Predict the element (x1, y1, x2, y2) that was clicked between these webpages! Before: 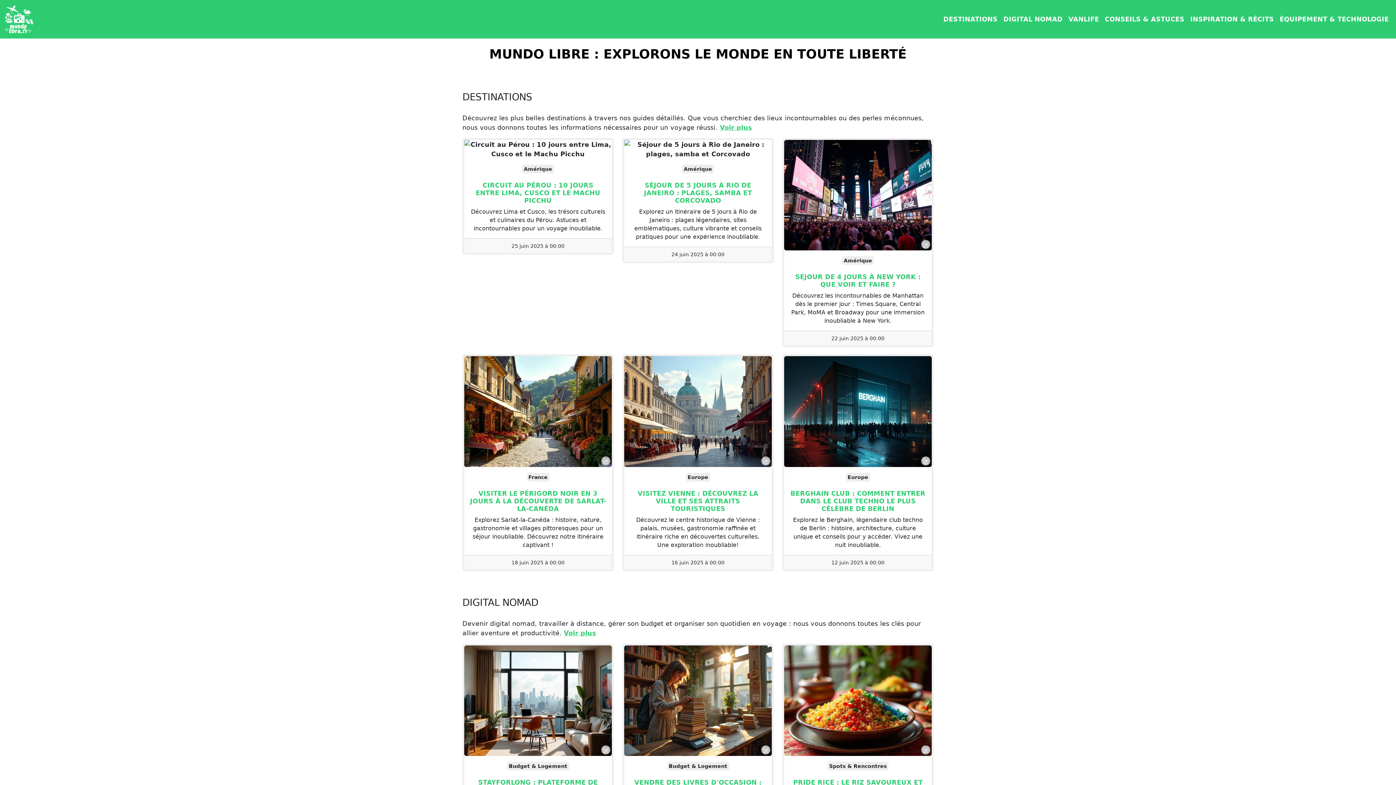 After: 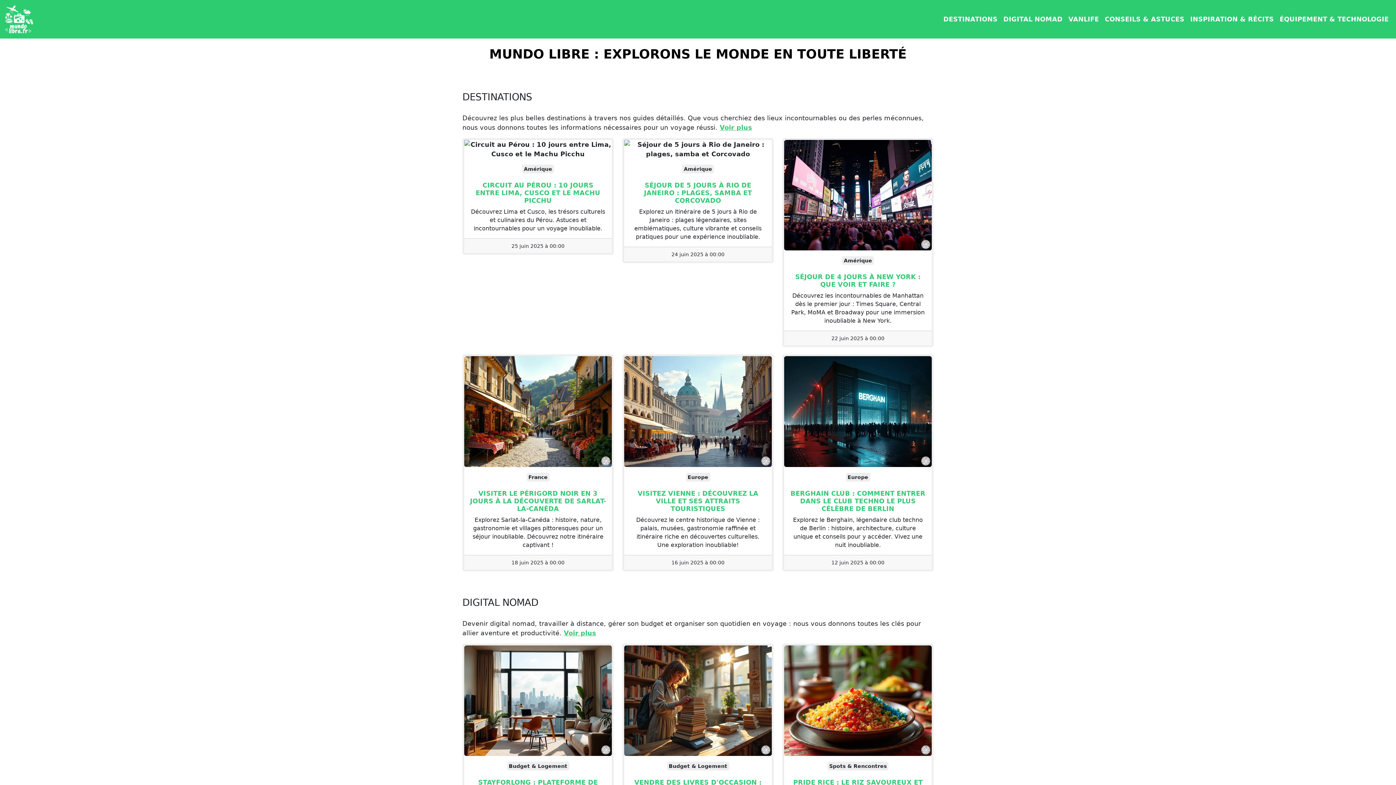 Action: label: MUNDO LIBRE : EXPLORONS LE MONDE EN TOUTE LIBERTÉ bbox: (489, 46, 906, 61)